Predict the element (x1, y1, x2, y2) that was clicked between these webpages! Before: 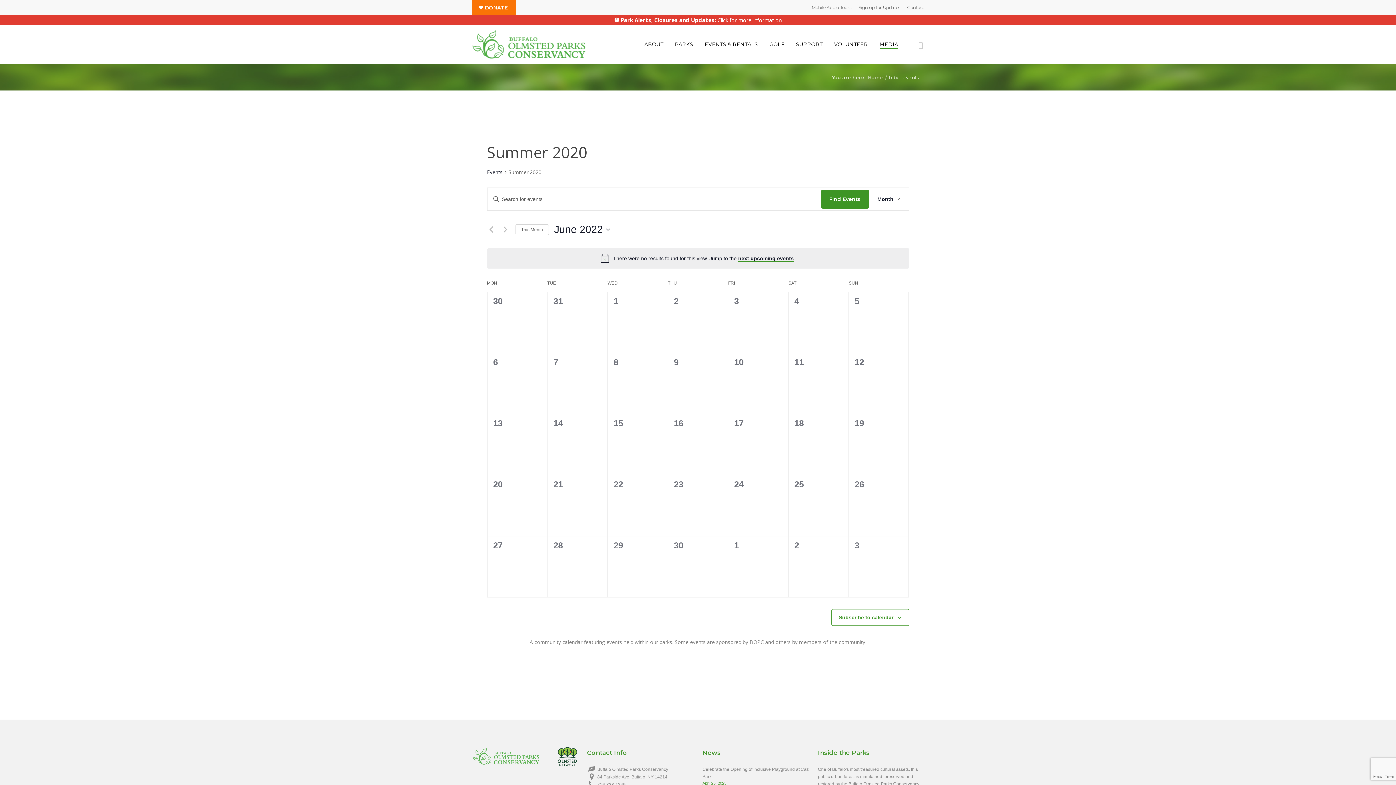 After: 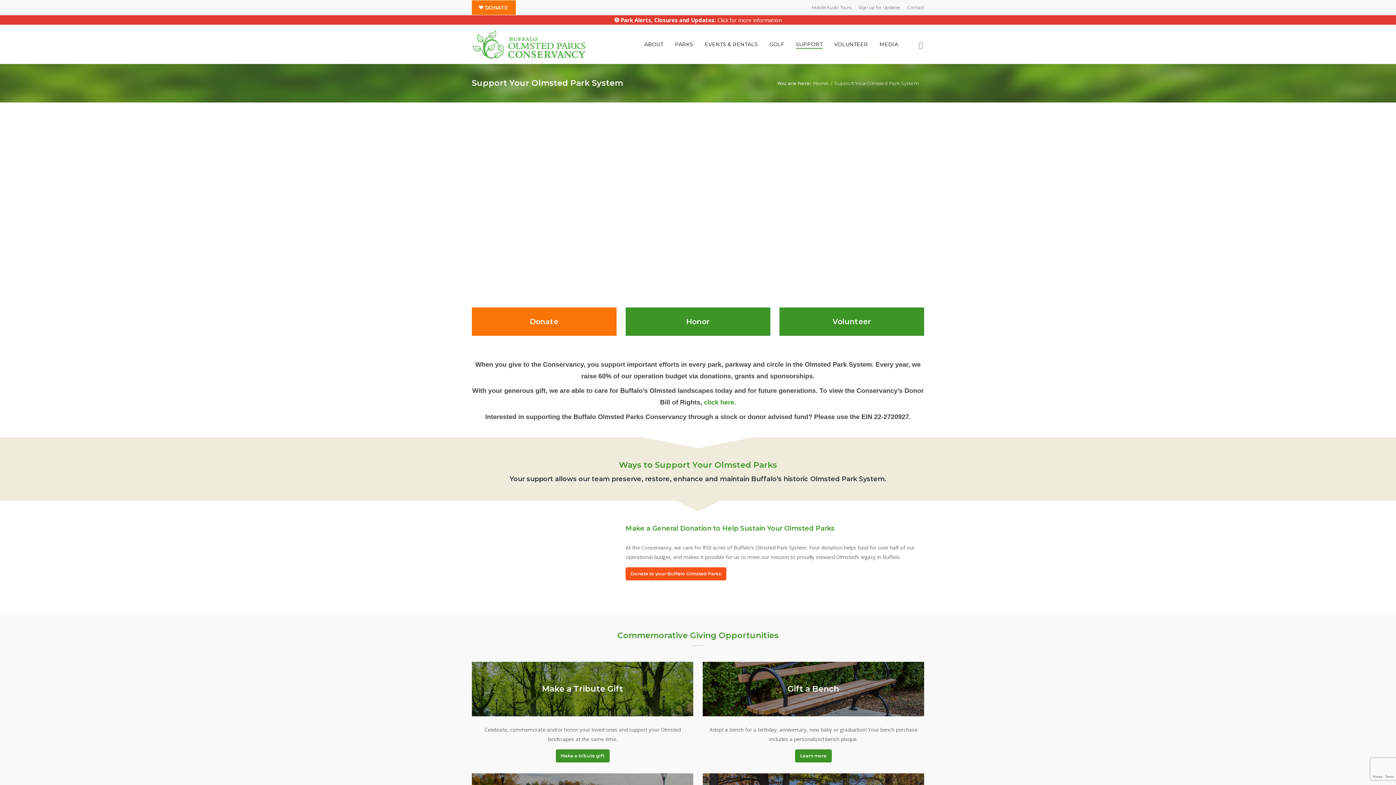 Action: bbox: (796, 41, 822, 47) label: SUPPORT